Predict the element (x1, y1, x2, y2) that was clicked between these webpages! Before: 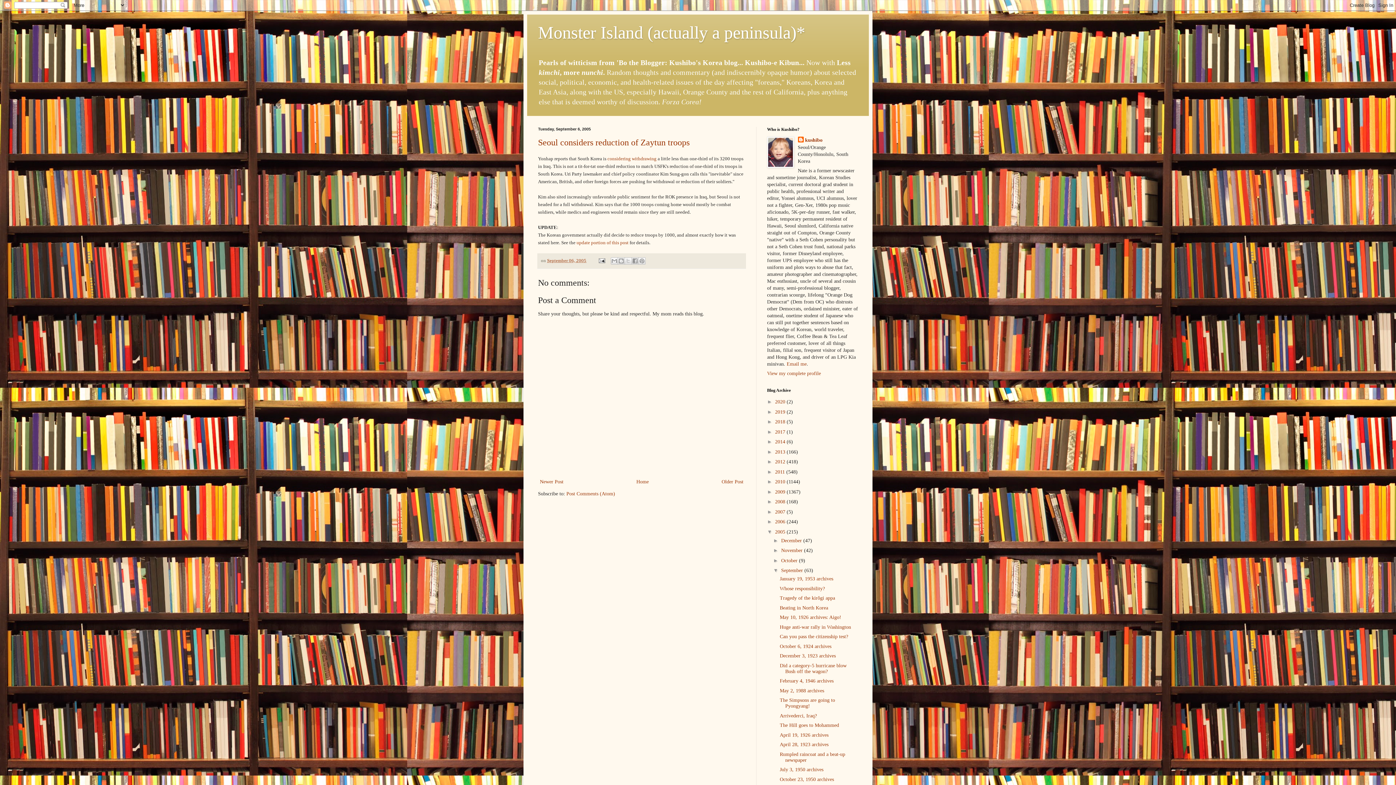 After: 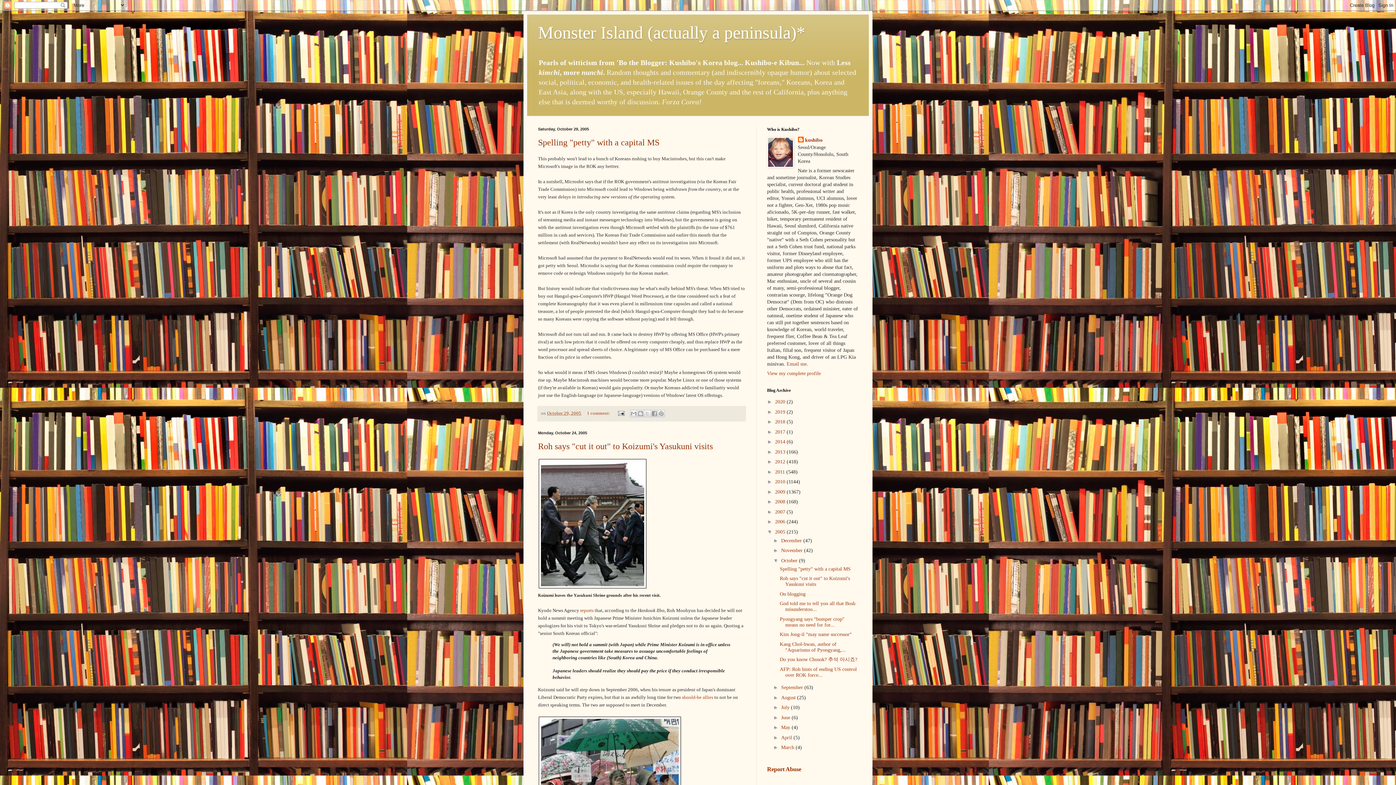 Action: bbox: (781, 558, 799, 563) label: October 